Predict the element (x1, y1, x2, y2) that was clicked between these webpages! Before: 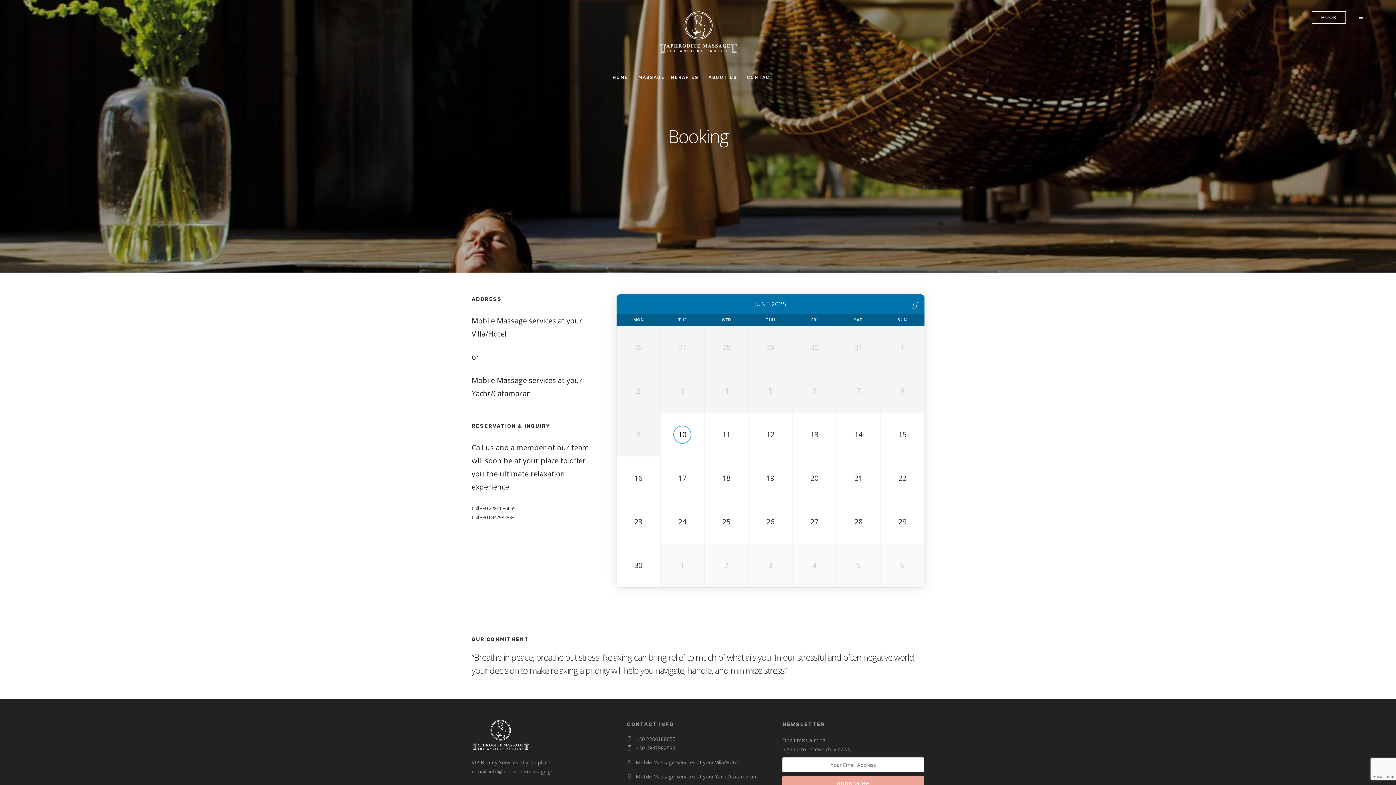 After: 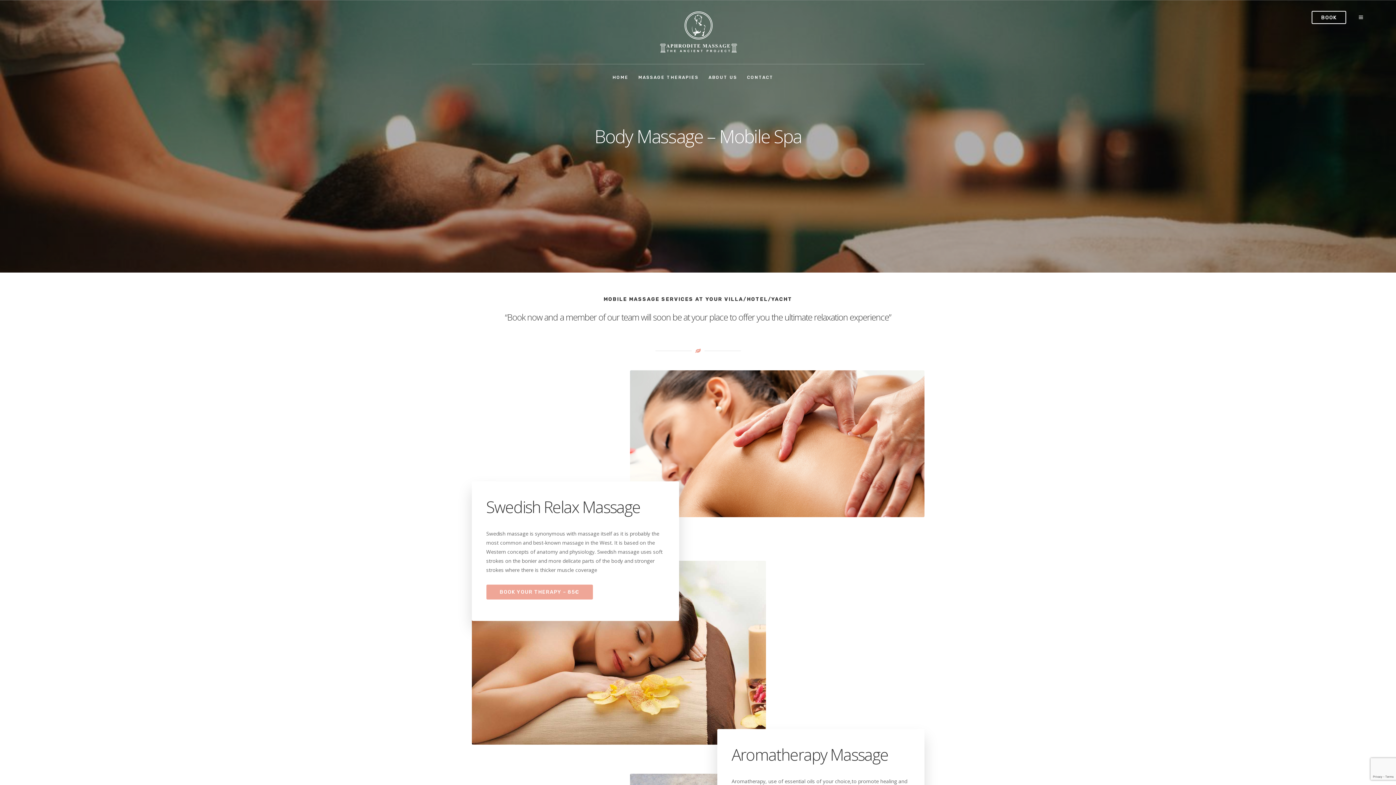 Action: label: MASSAGE THERAPIES bbox: (638, 64, 705, 90)